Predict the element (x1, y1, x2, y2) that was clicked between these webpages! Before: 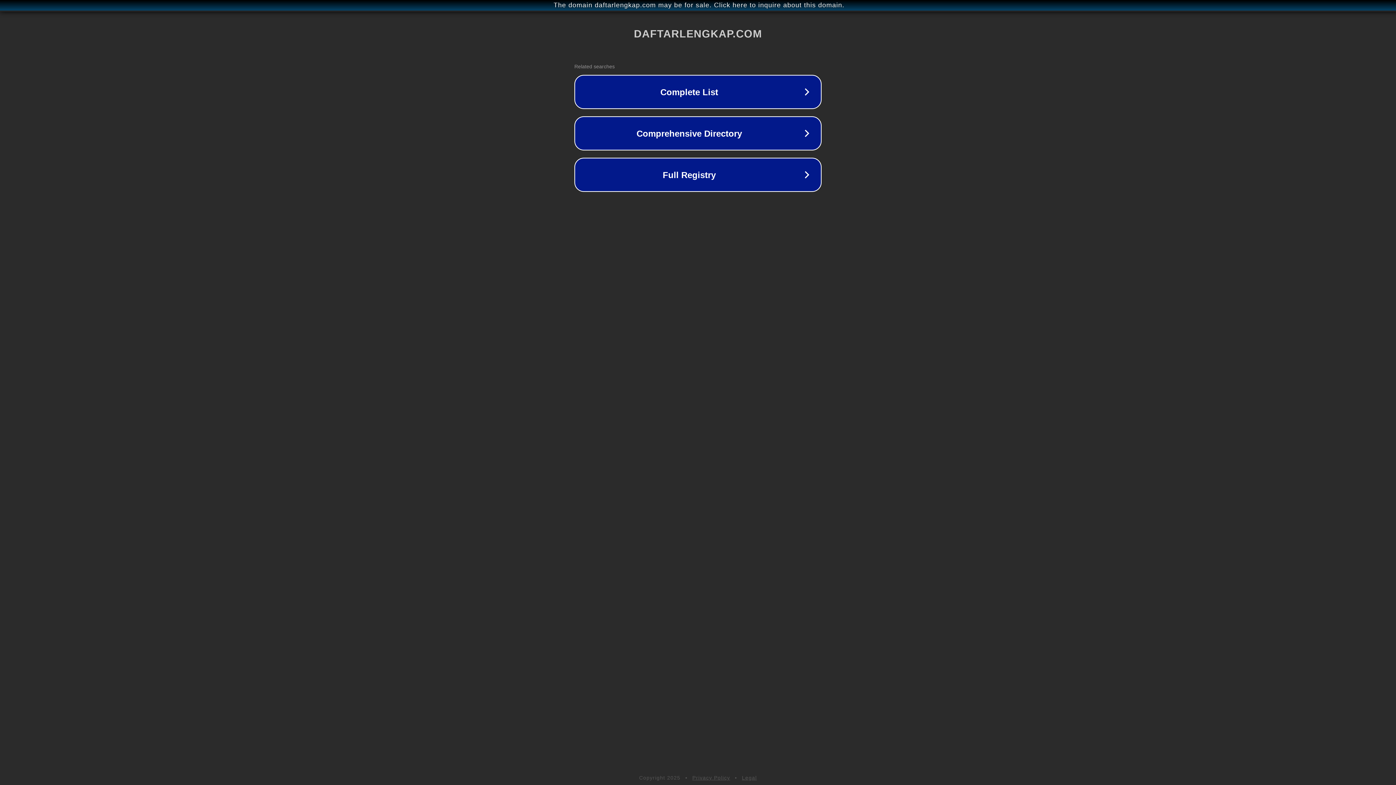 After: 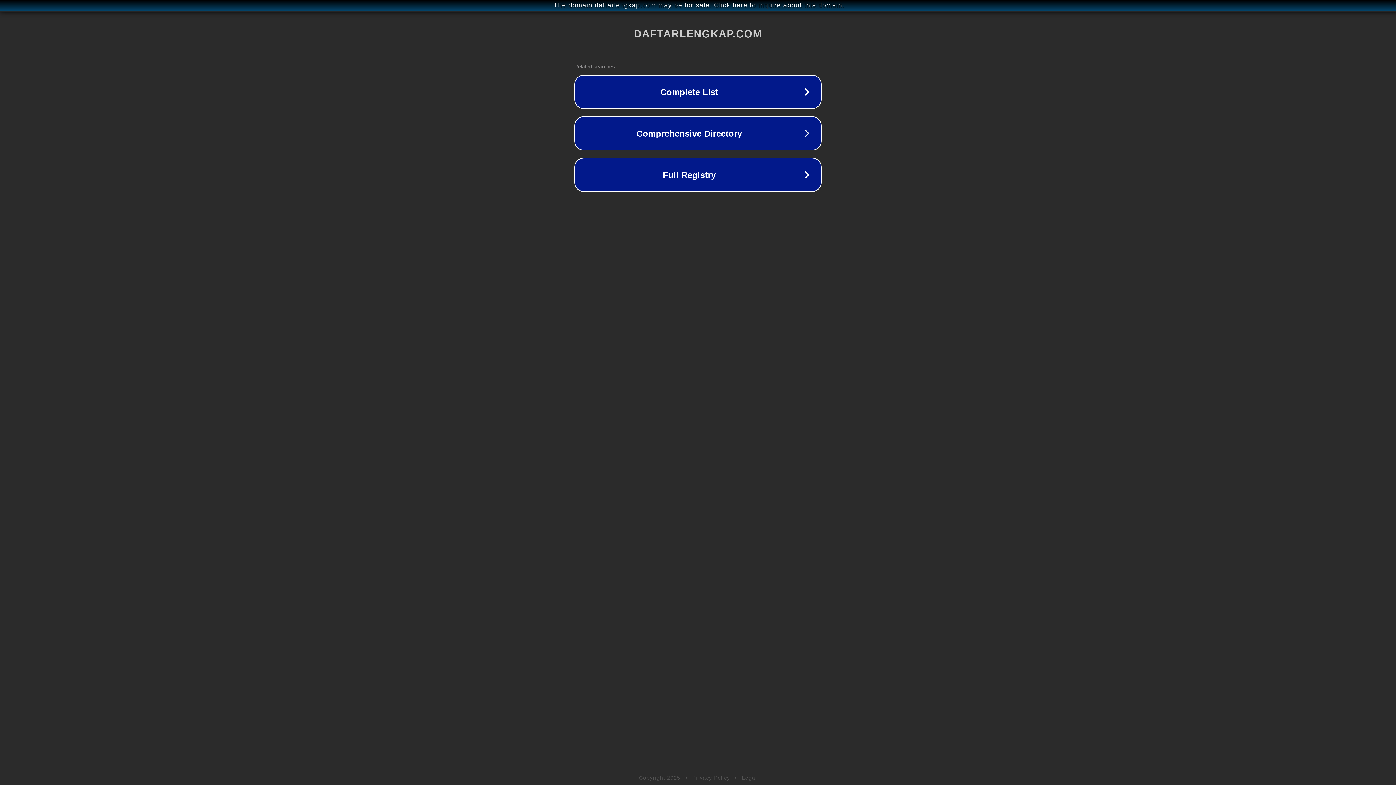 Action: label: Legal bbox: (742, 775, 757, 781)